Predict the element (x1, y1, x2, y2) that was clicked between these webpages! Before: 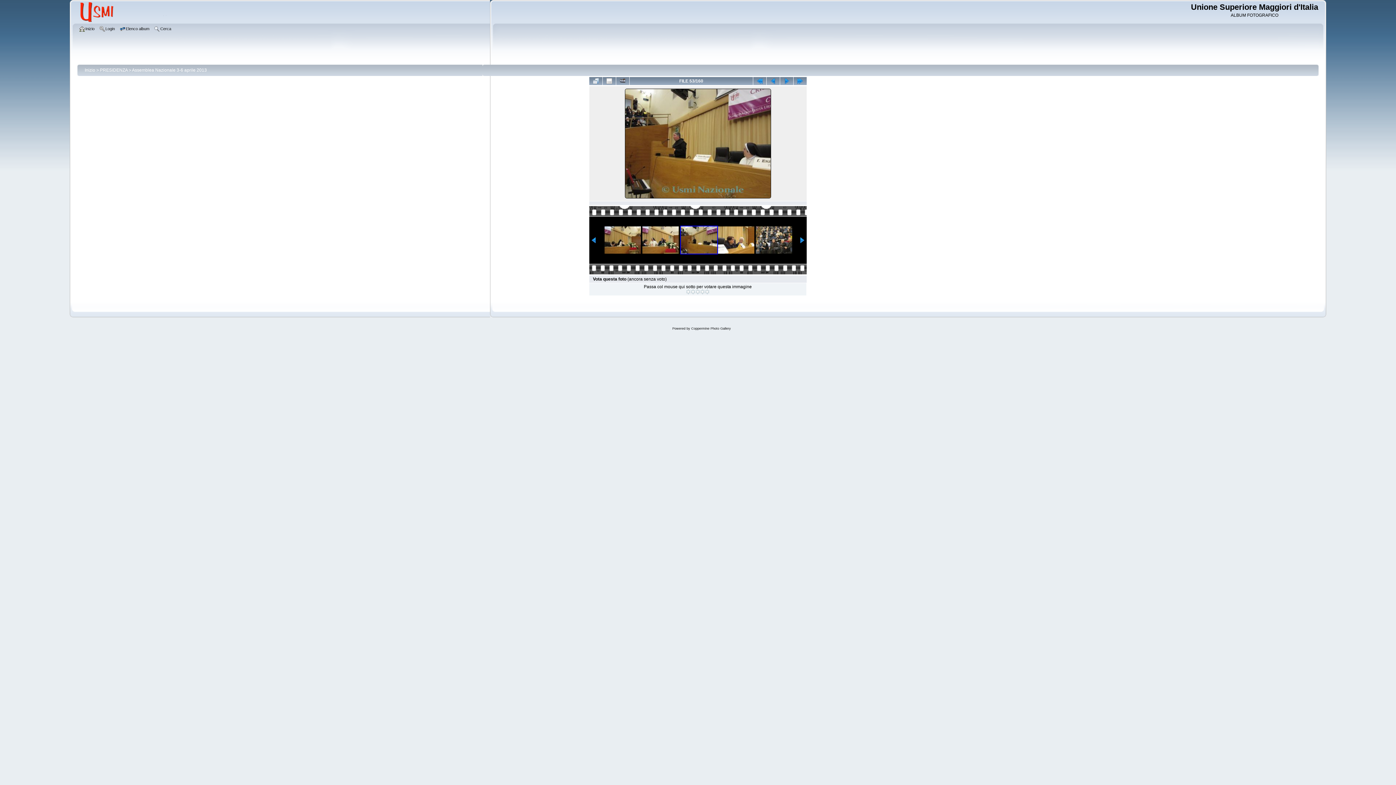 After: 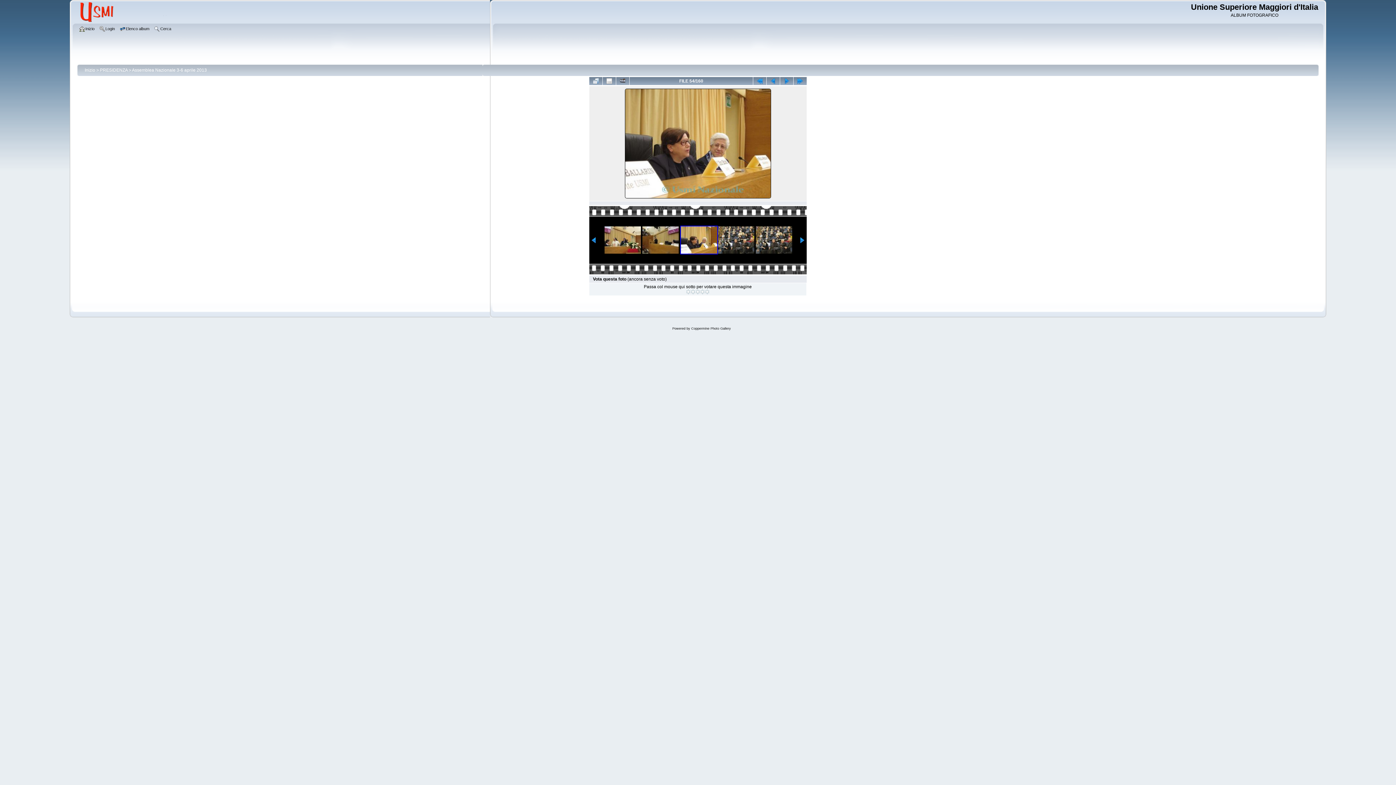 Action: bbox: (718, 226, 754, 253)